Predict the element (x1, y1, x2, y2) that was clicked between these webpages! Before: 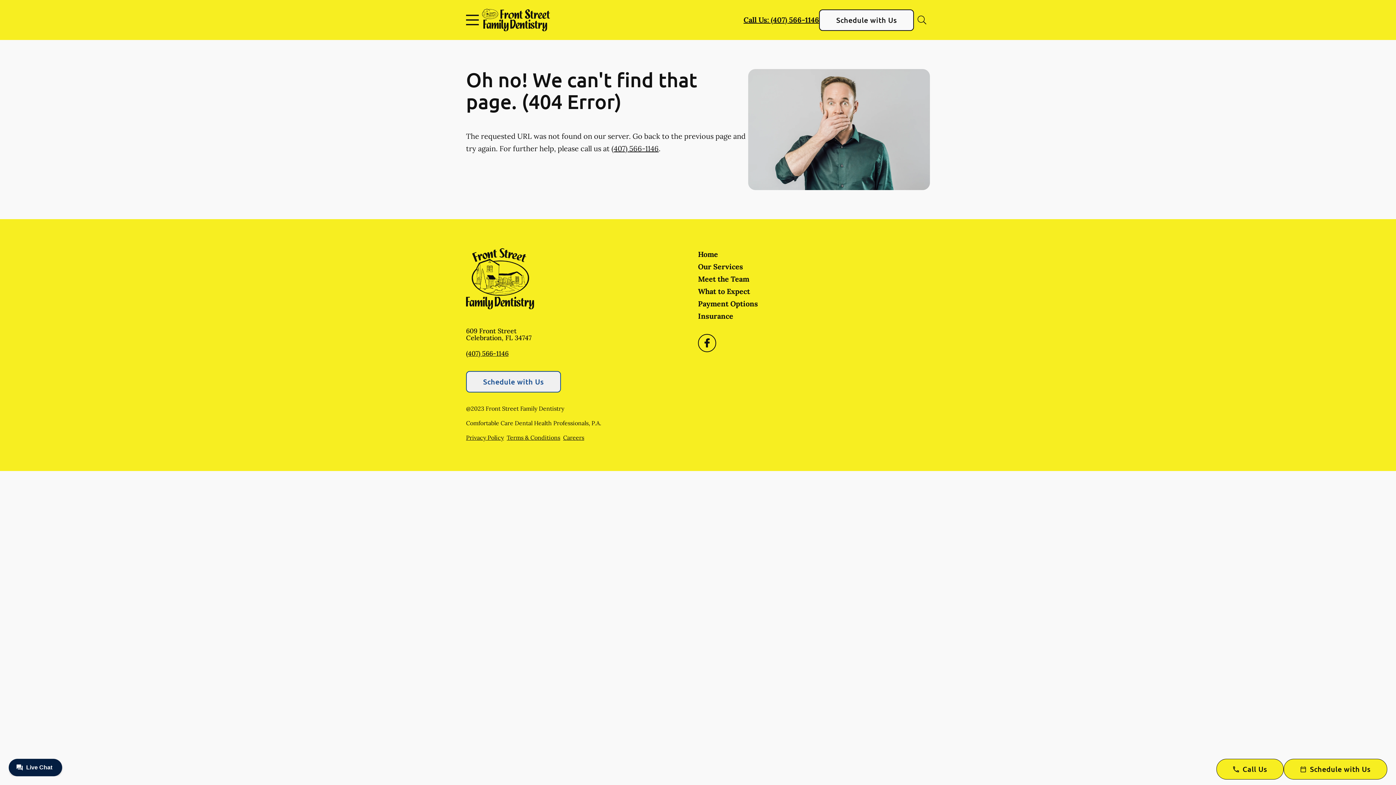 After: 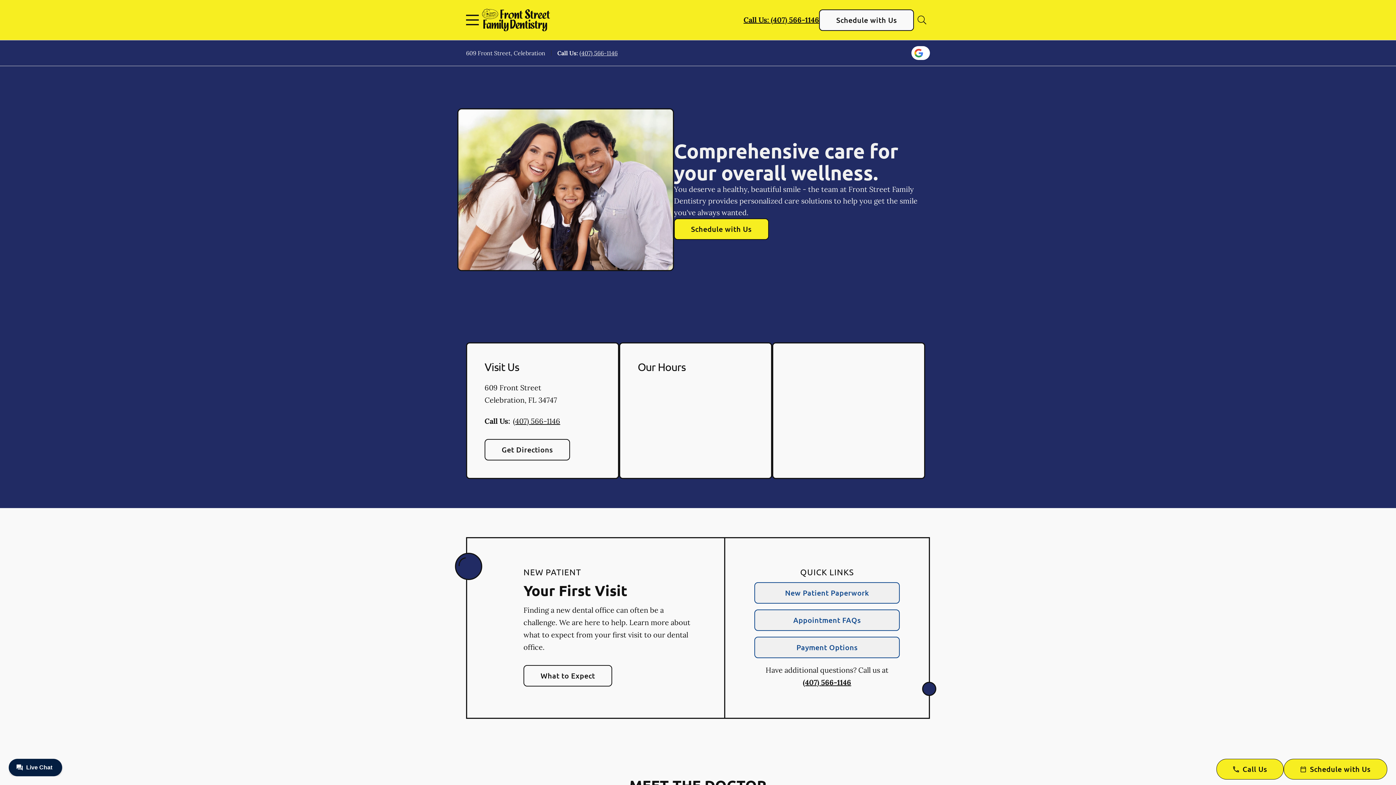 Action: label: Business Logo bbox: (482, 8, 550, 31)